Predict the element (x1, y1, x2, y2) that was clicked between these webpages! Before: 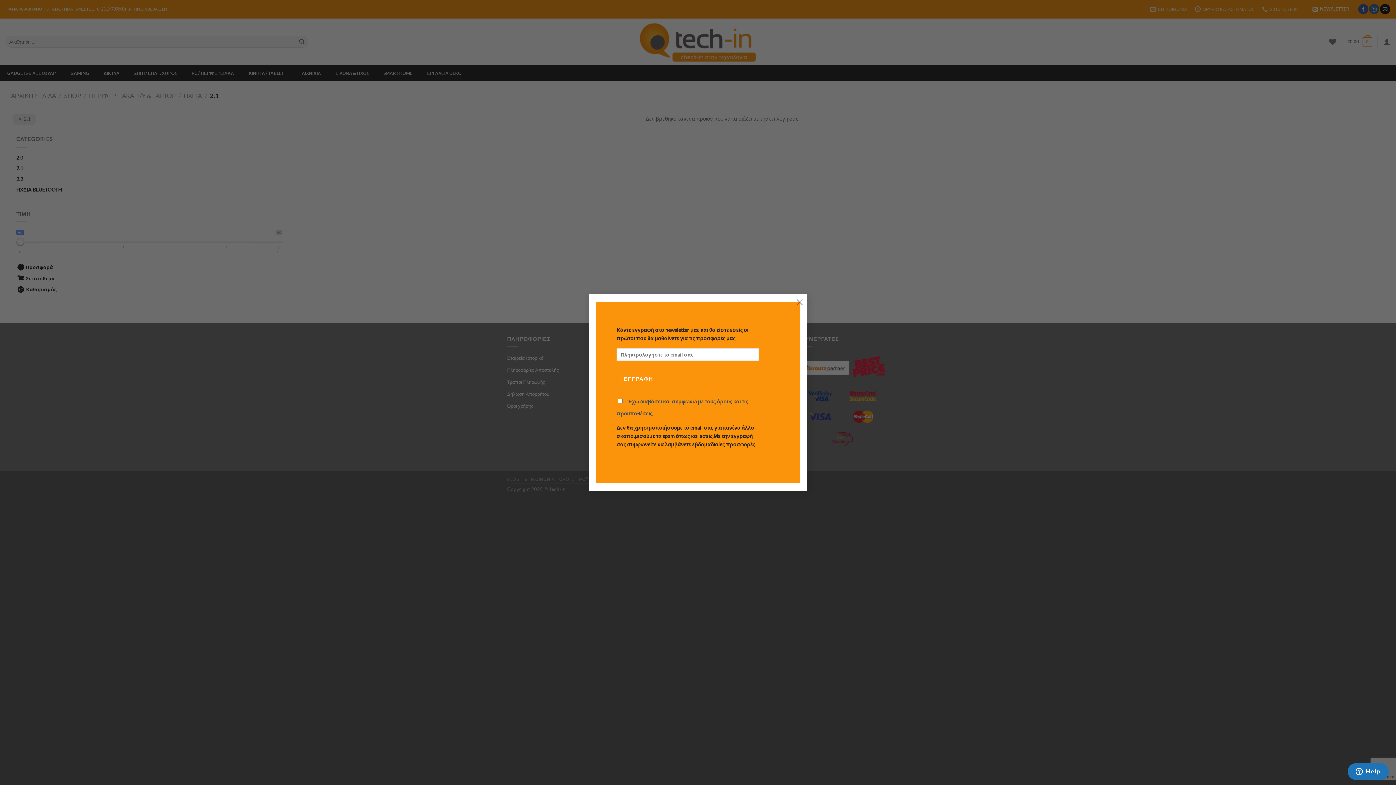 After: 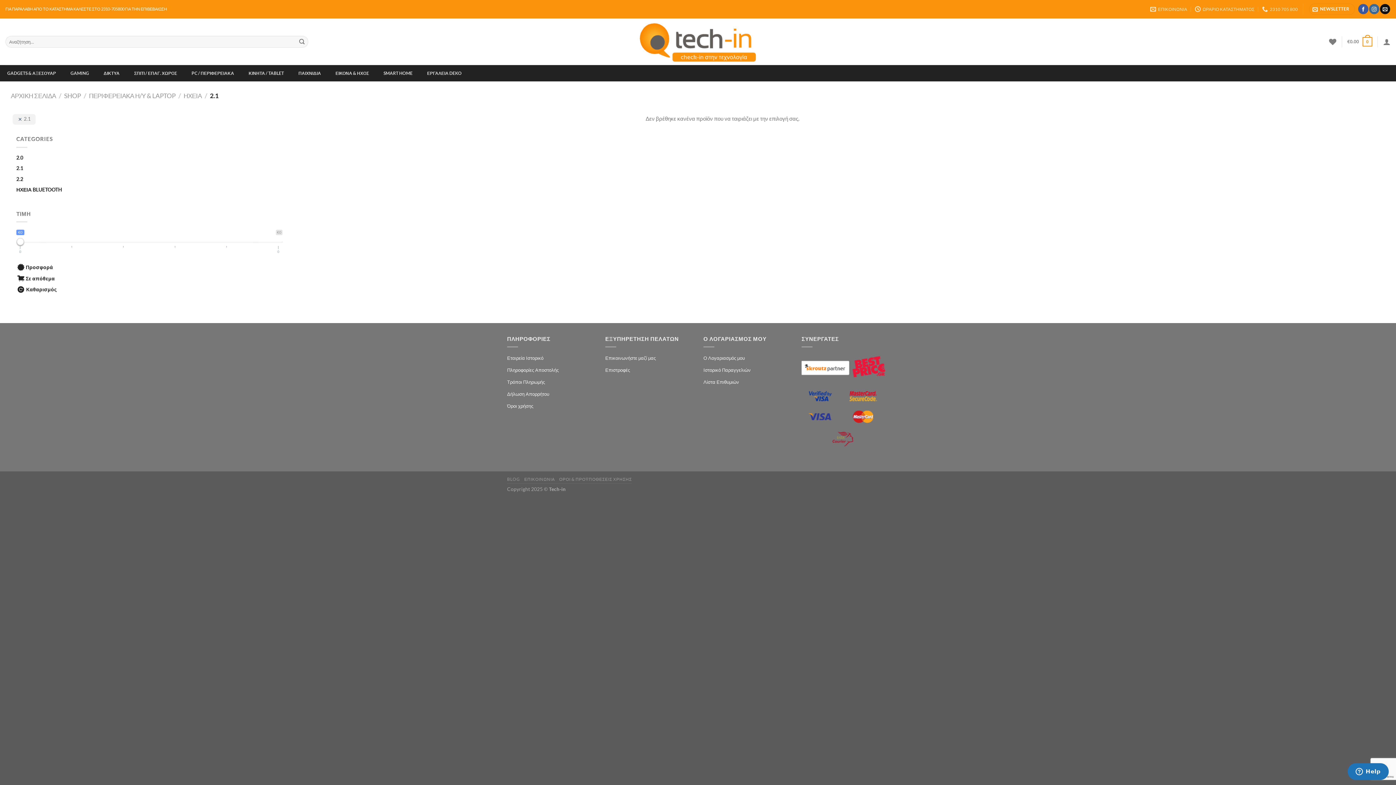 Action: label: × bbox: (792, 293, 807, 307)